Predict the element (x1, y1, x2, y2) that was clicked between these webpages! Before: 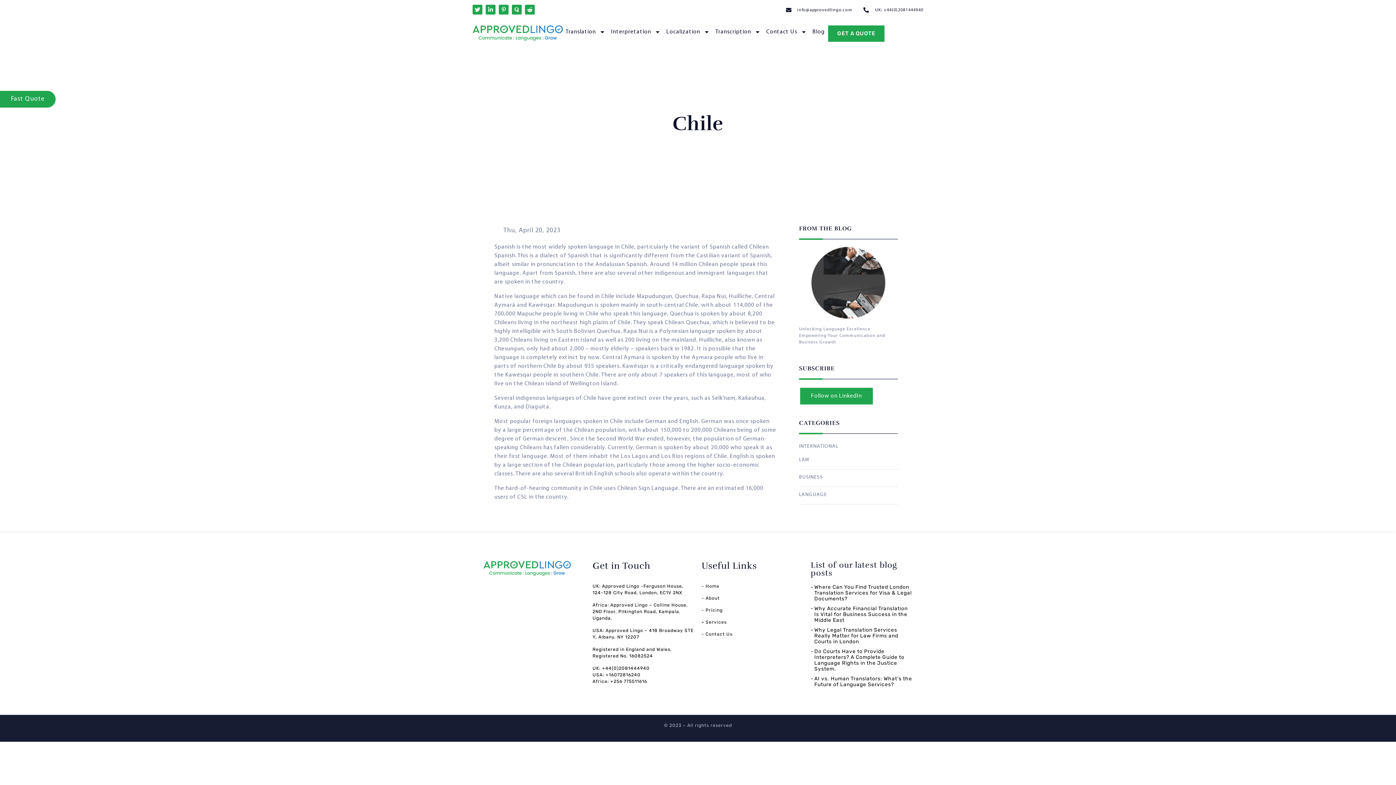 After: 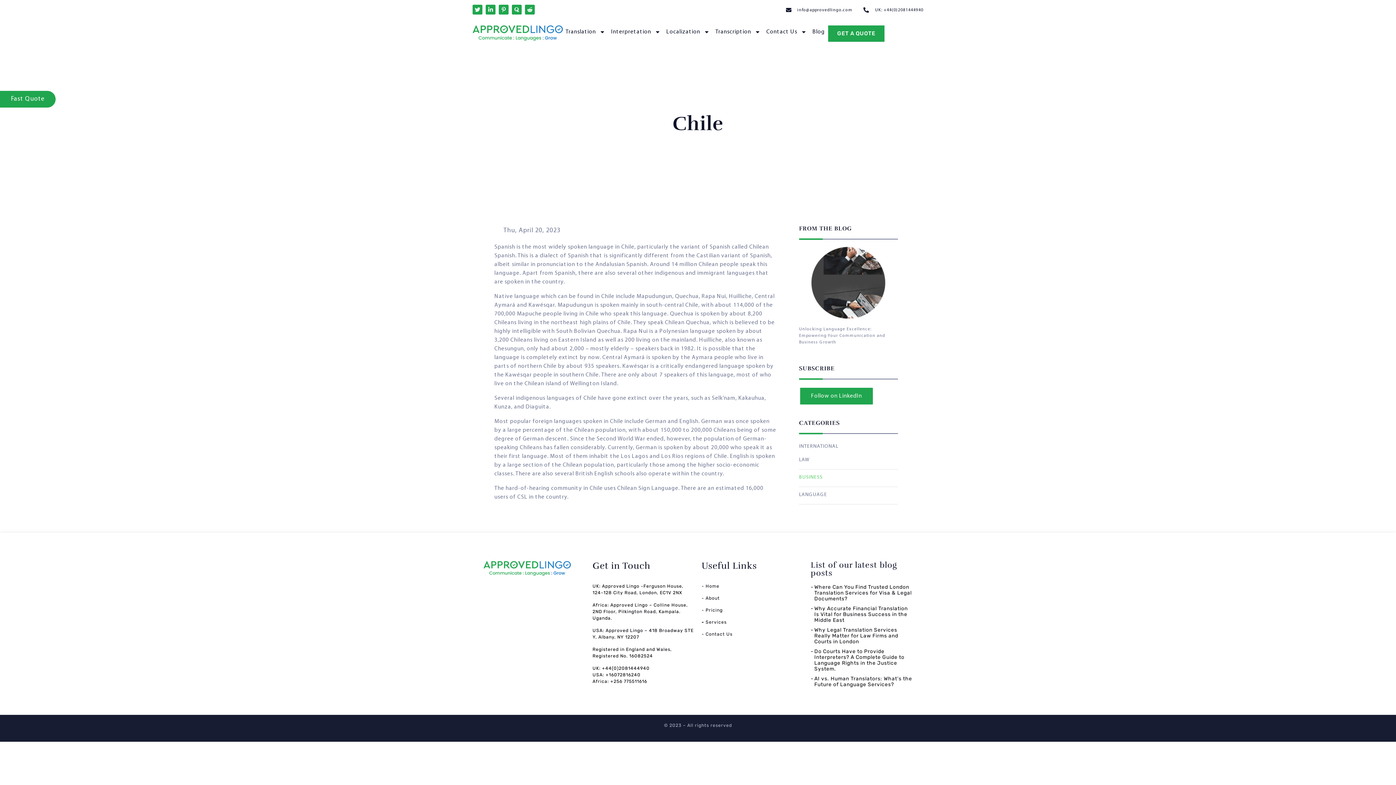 Action: label: BUSINESS bbox: (799, 472, 898, 487)